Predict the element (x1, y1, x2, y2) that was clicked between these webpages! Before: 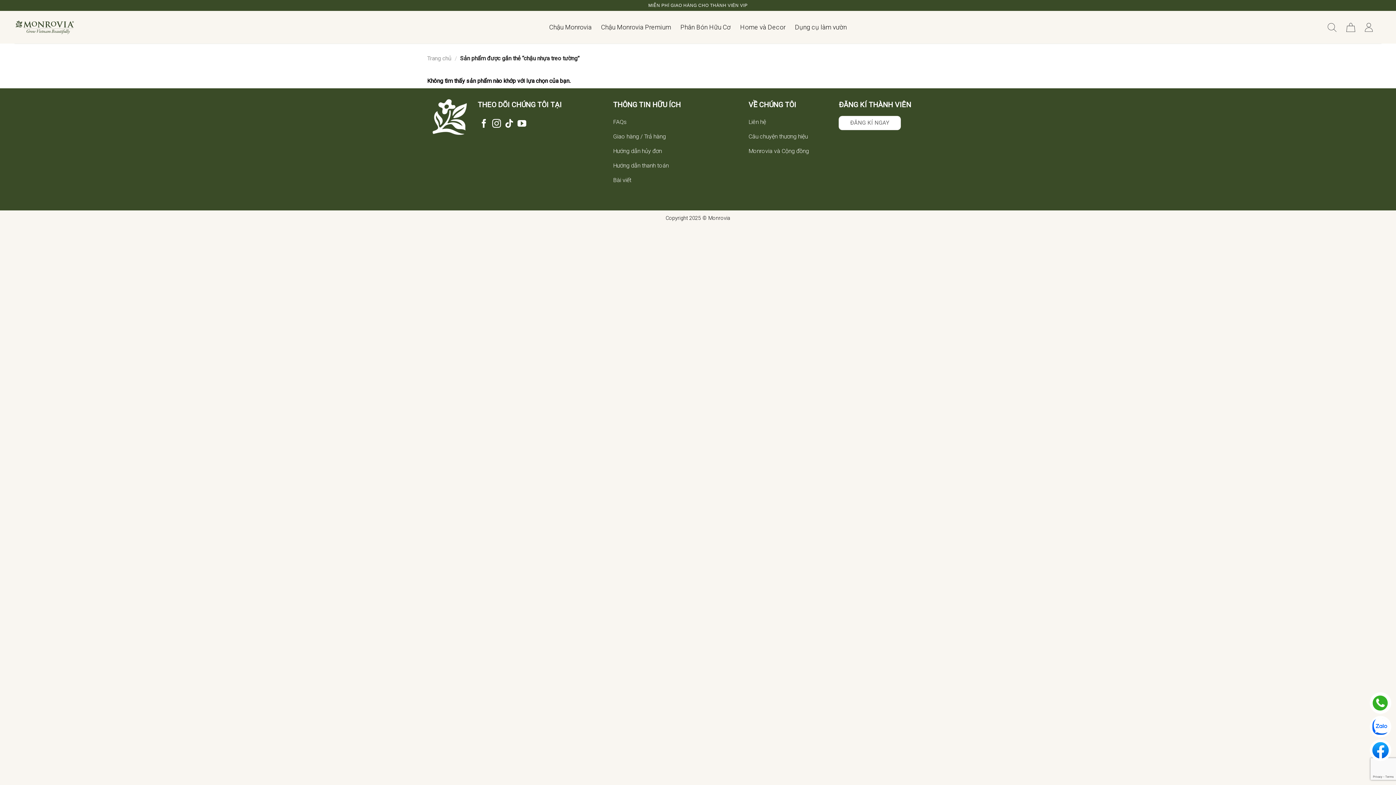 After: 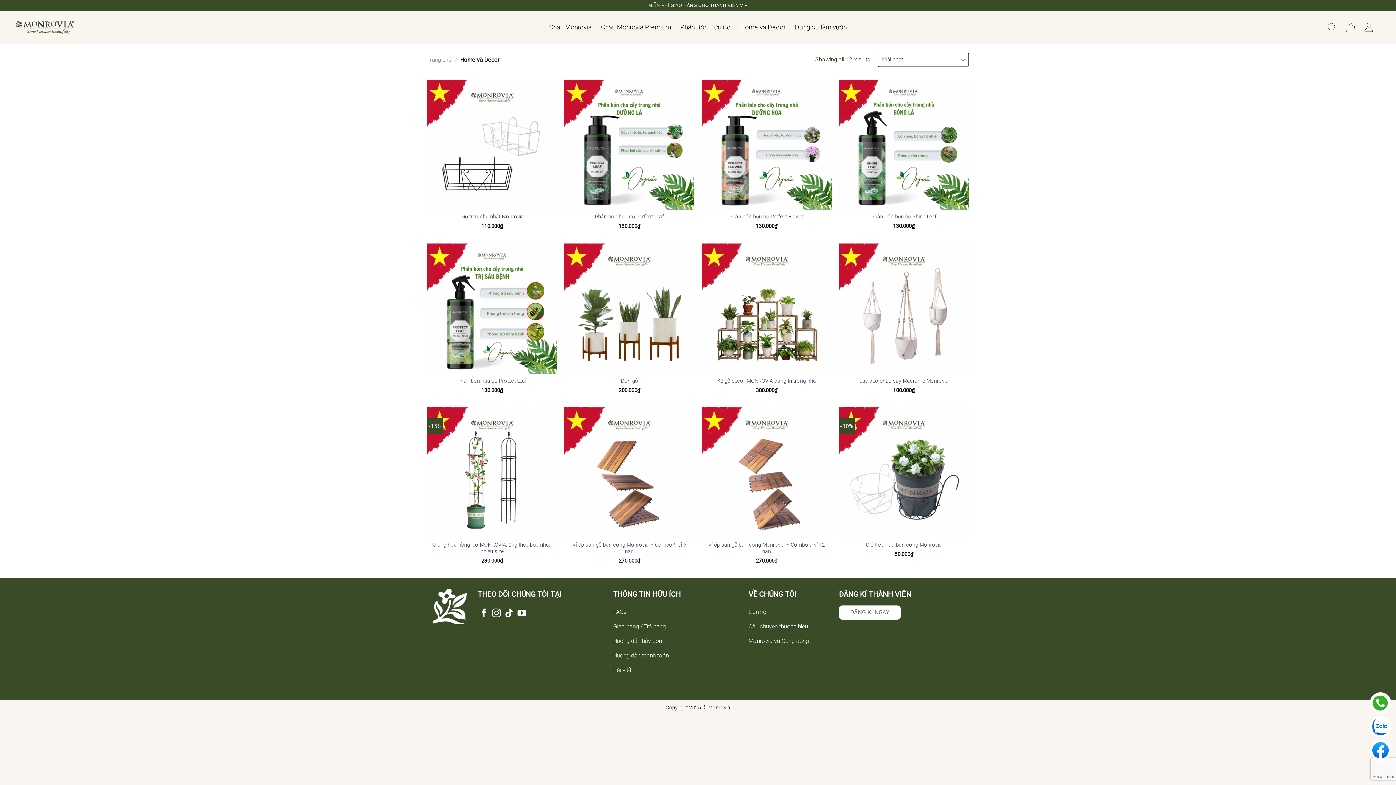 Action: bbox: (740, 20, 785, 33) label: Home và Decor